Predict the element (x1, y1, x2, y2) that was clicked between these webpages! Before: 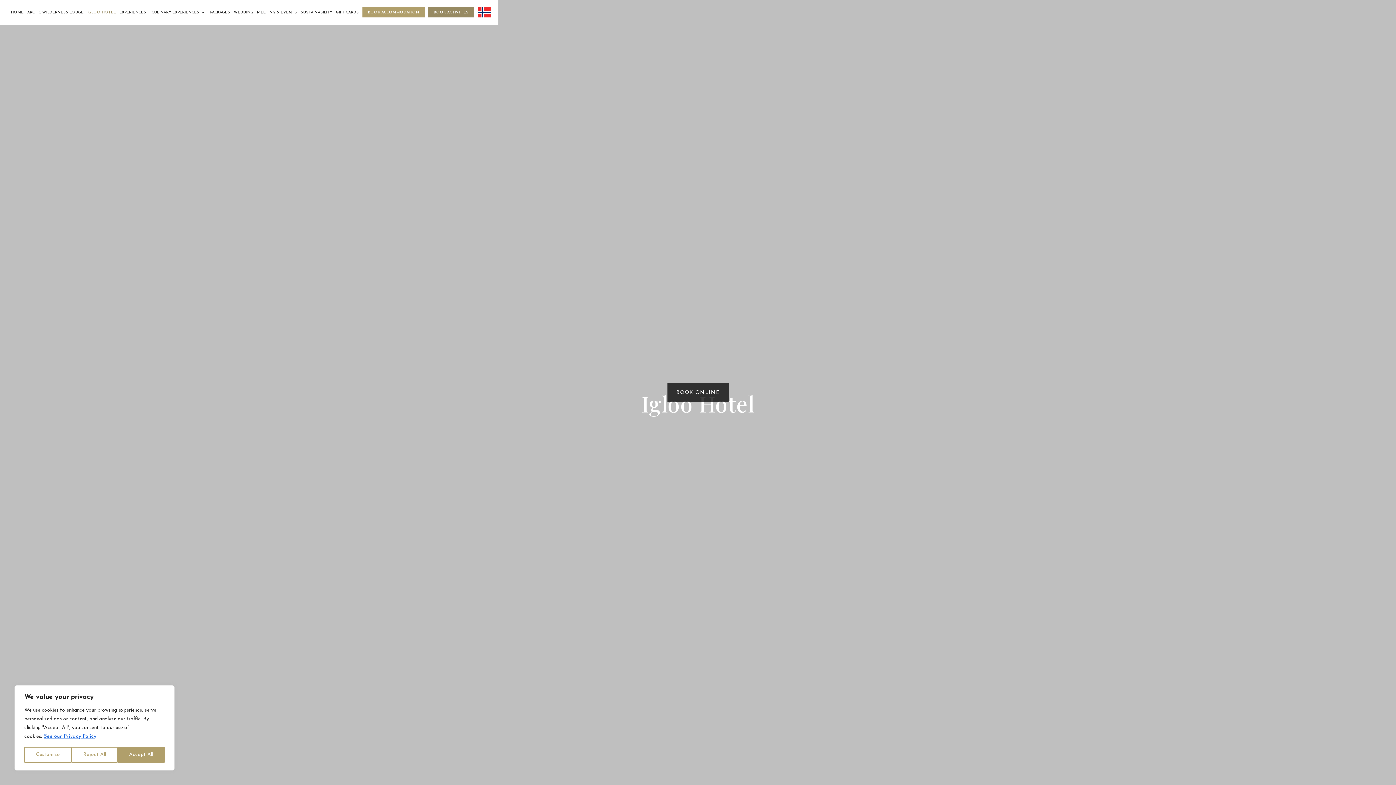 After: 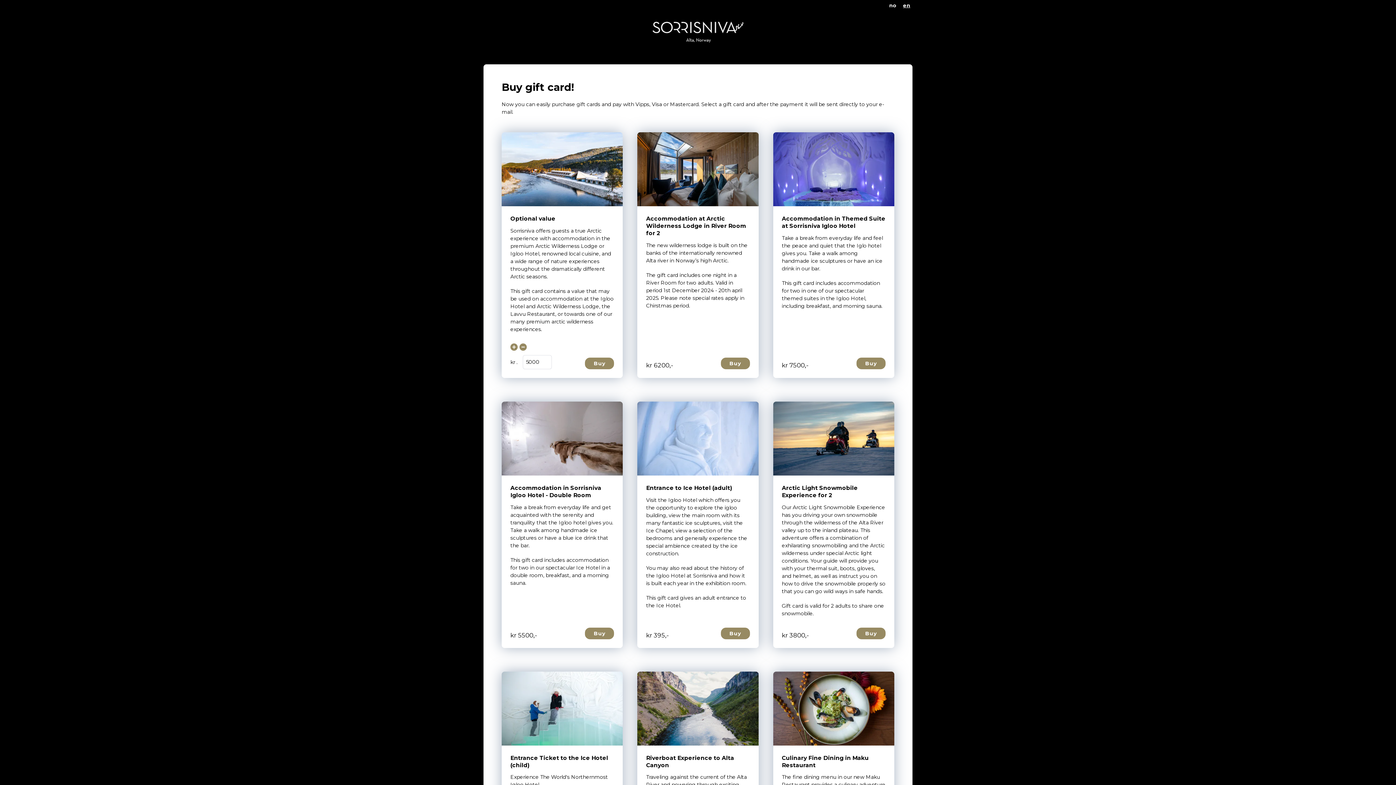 Action: bbox: (336, 7, 358, 17) label: GIFT CARDS